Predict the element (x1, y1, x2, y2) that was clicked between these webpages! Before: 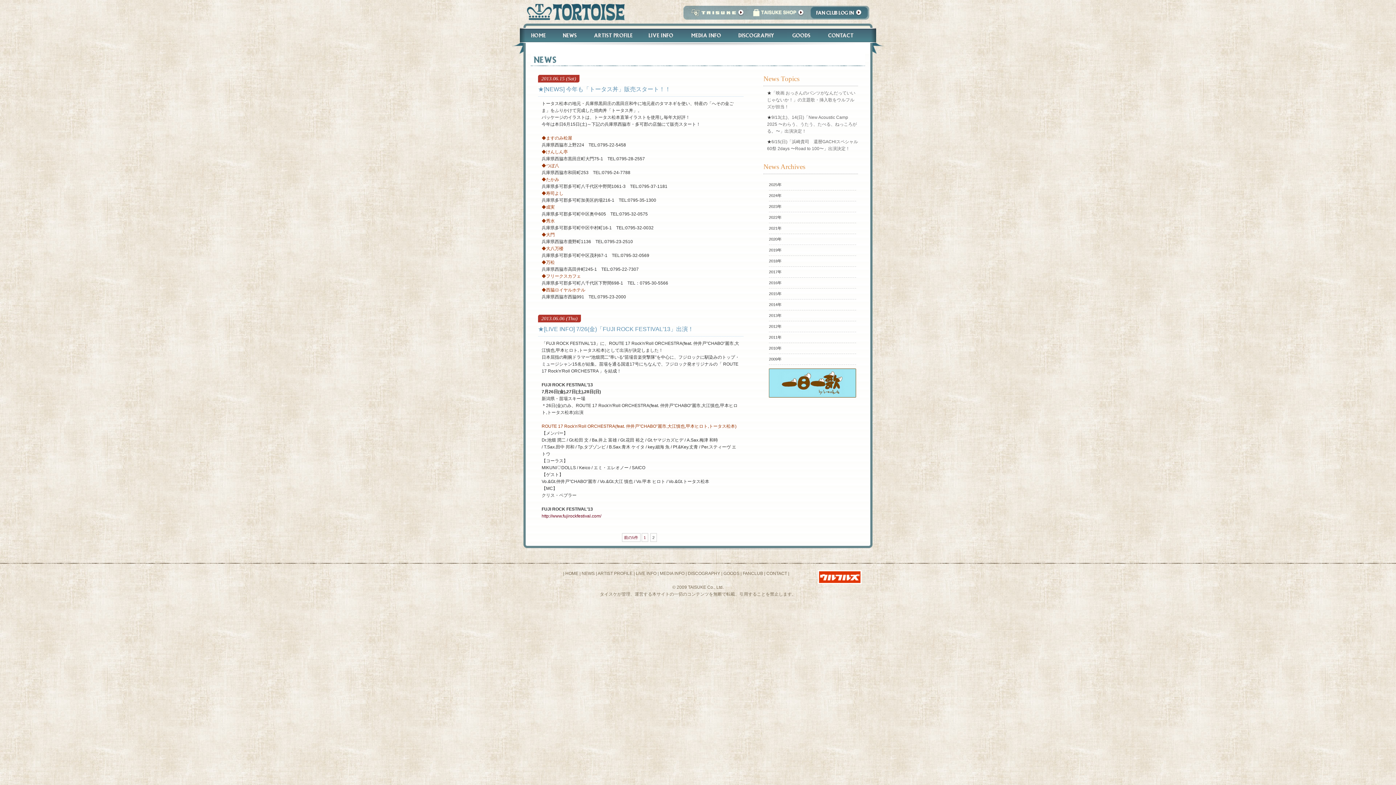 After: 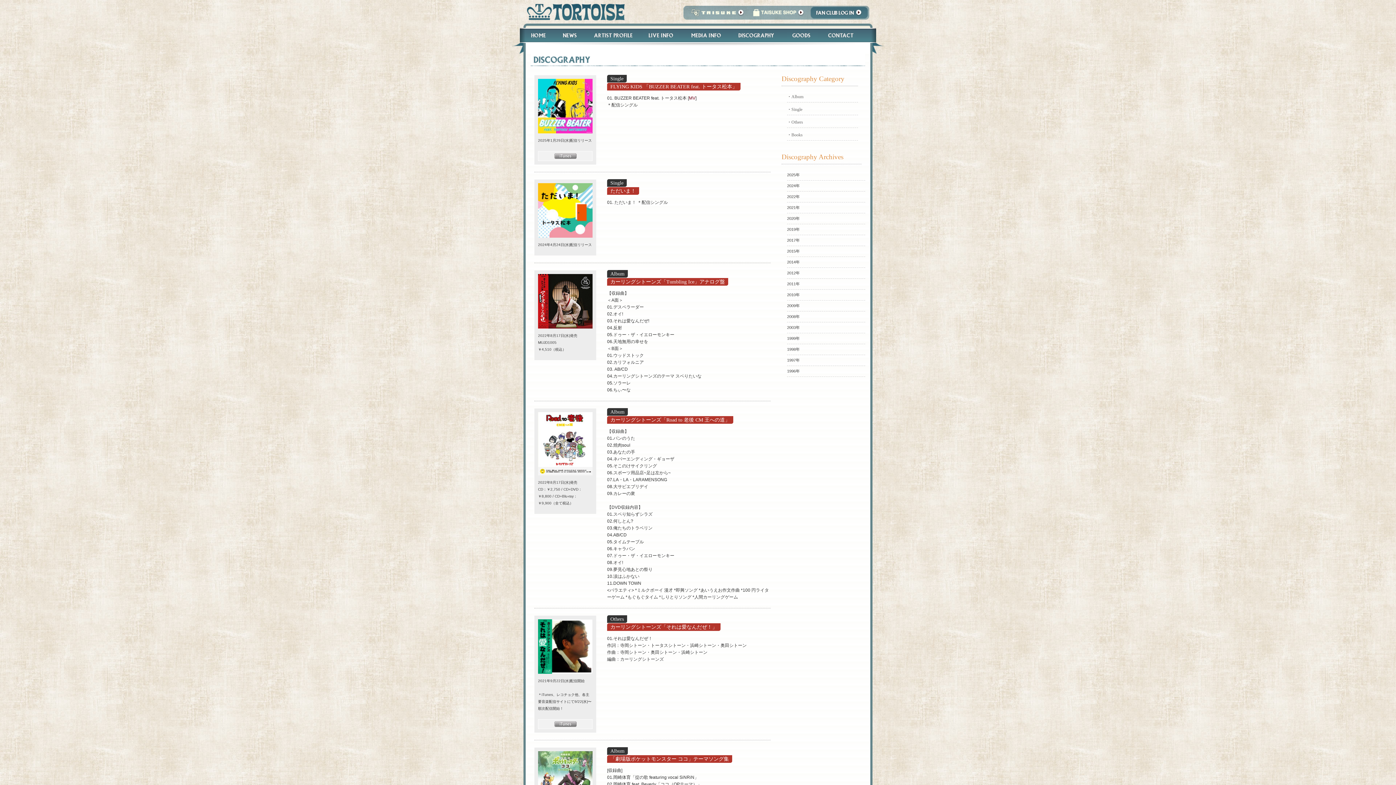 Action: bbox: (688, 571, 720, 576) label: DISCOGRAPHY